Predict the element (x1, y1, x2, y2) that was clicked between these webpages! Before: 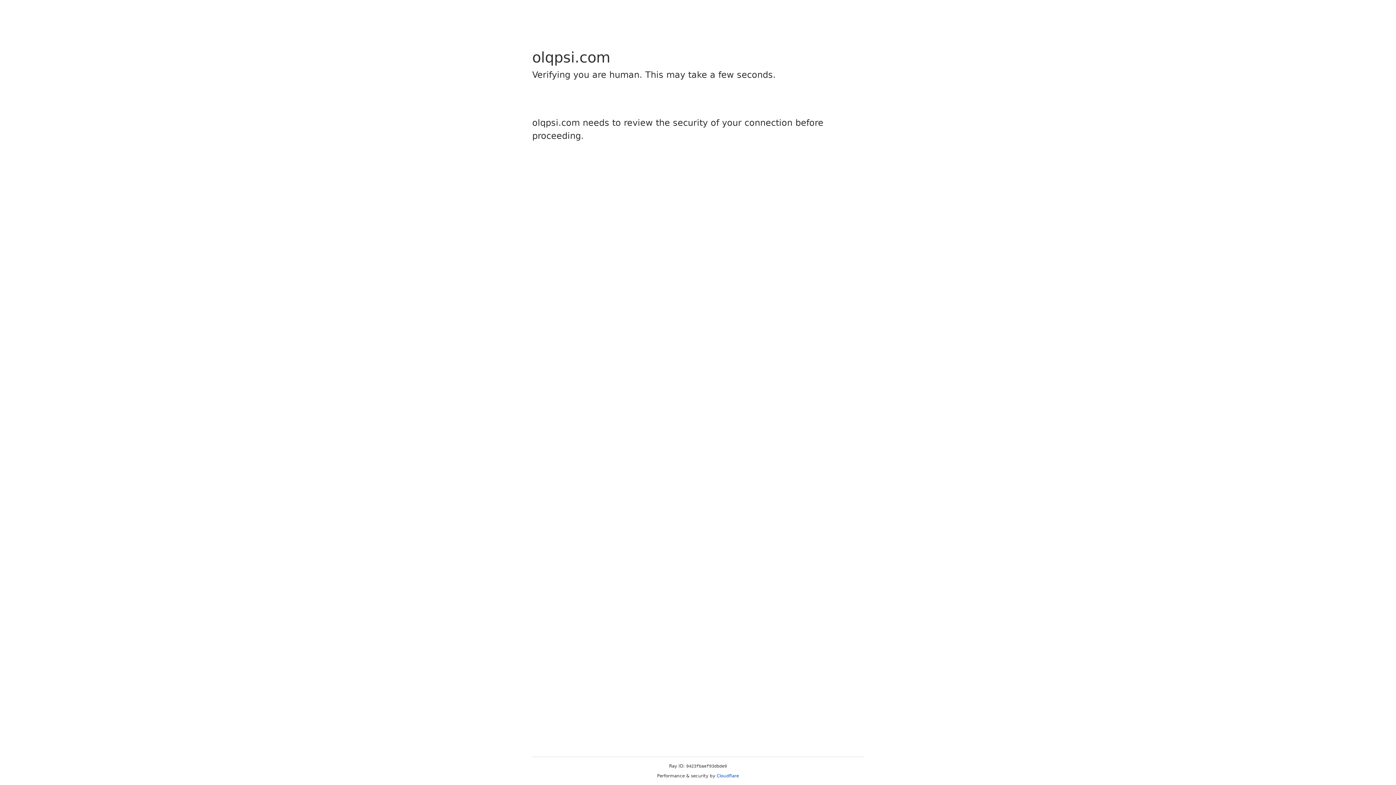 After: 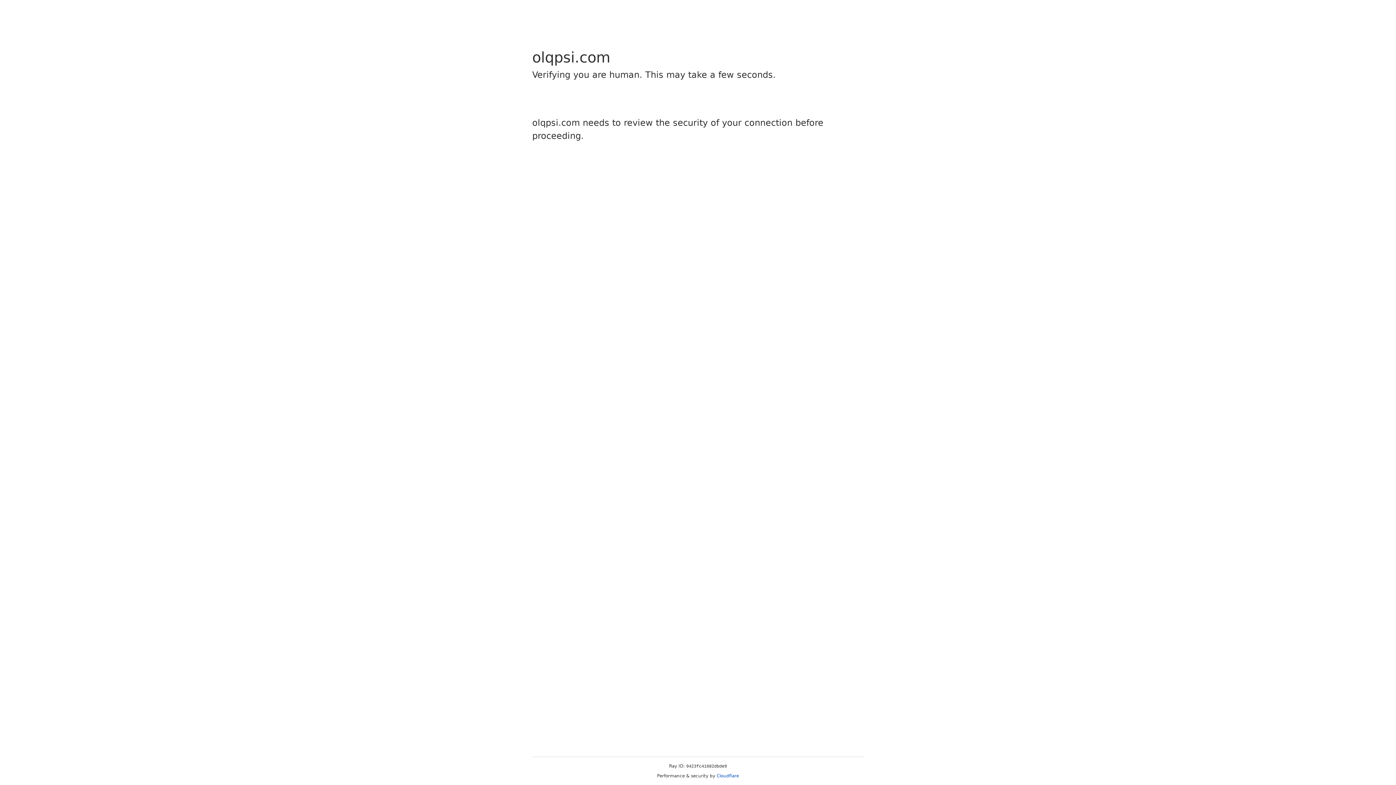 Action: label: Cloudflare bbox: (716, 773, 739, 778)